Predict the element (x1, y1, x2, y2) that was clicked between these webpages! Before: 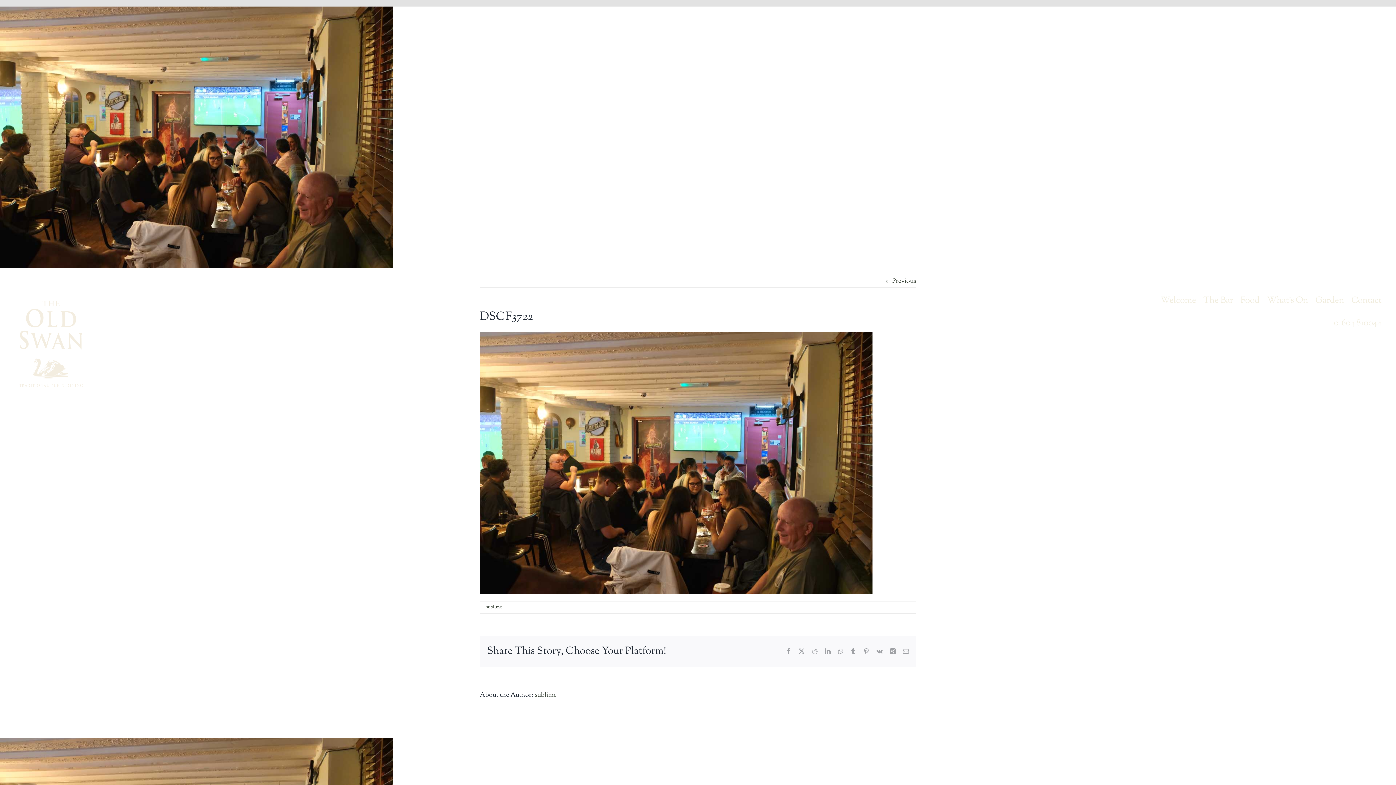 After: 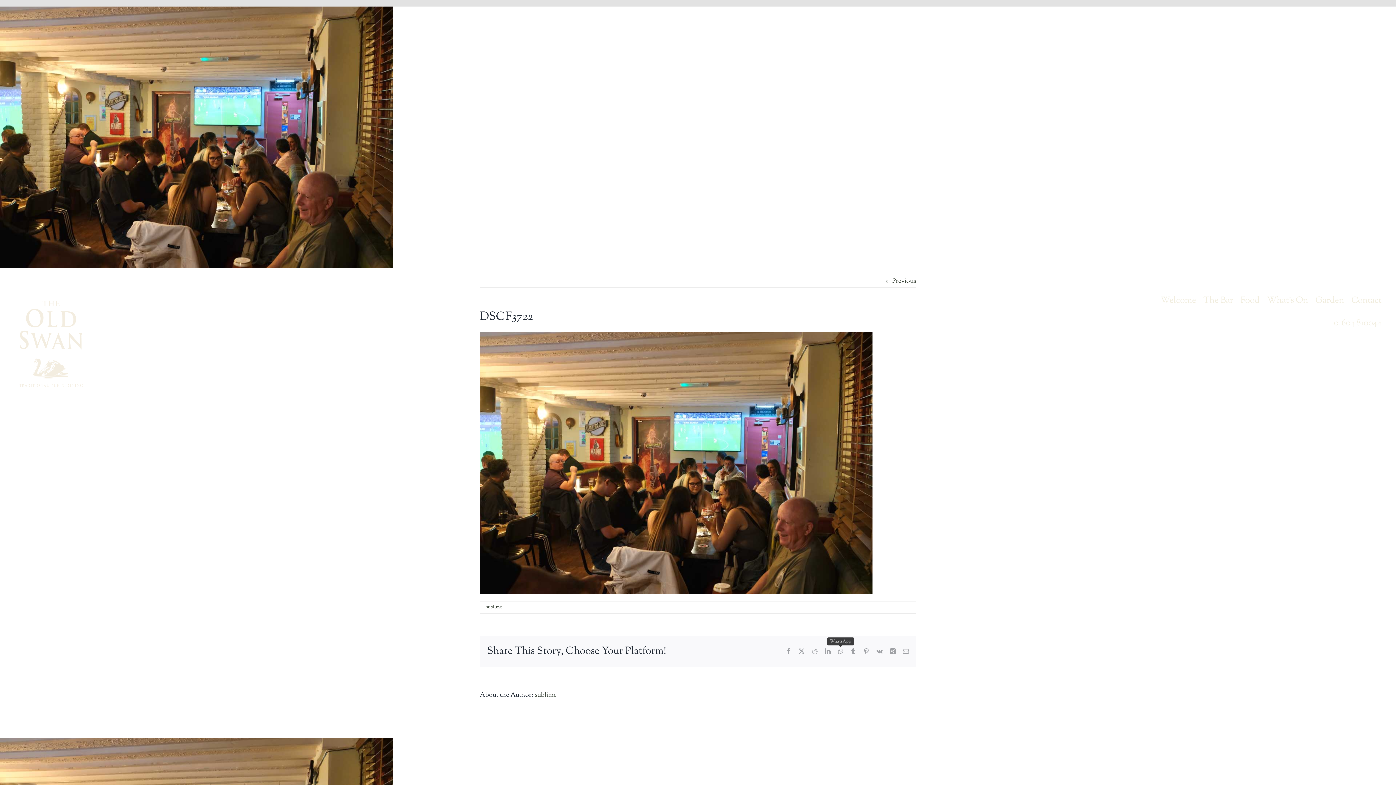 Action: bbox: (838, 648, 843, 654) label: WhatsApp